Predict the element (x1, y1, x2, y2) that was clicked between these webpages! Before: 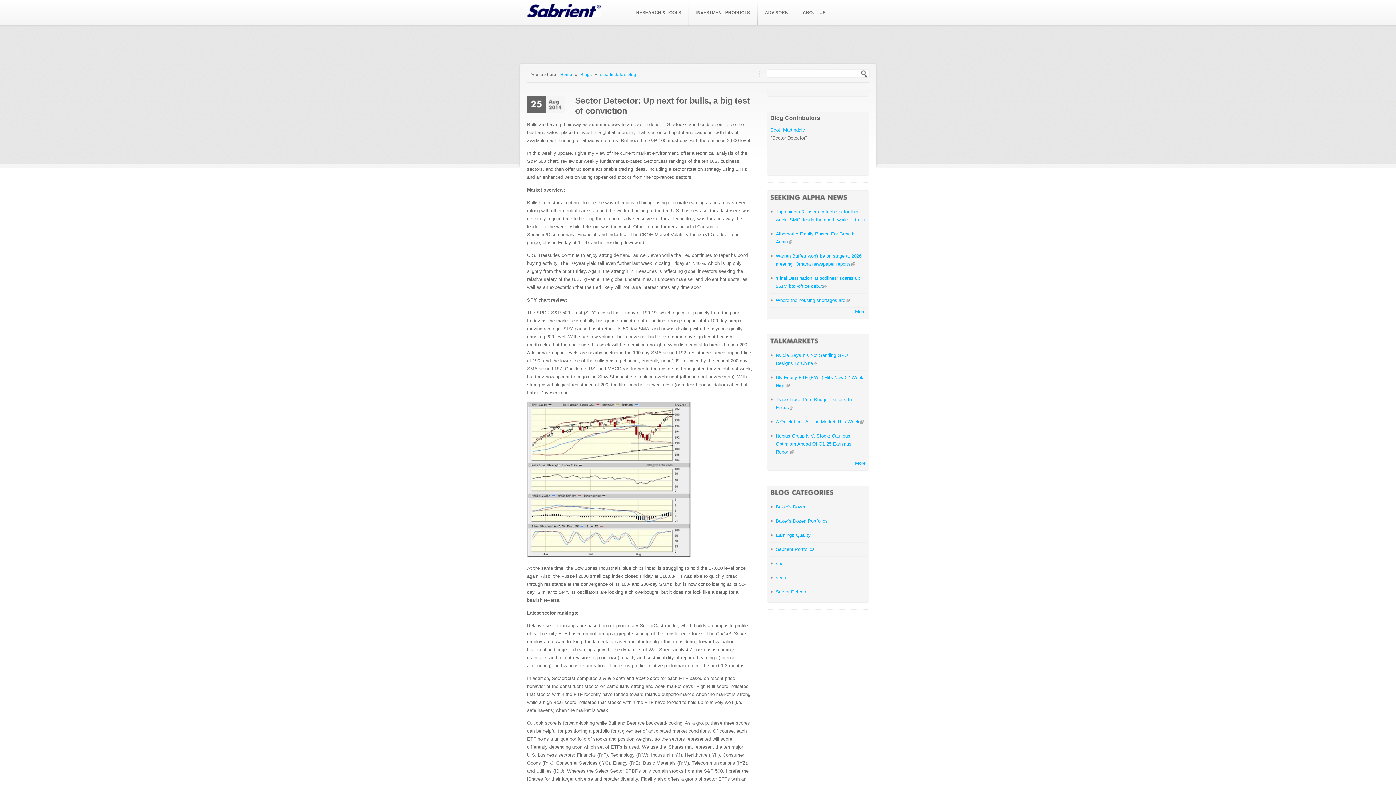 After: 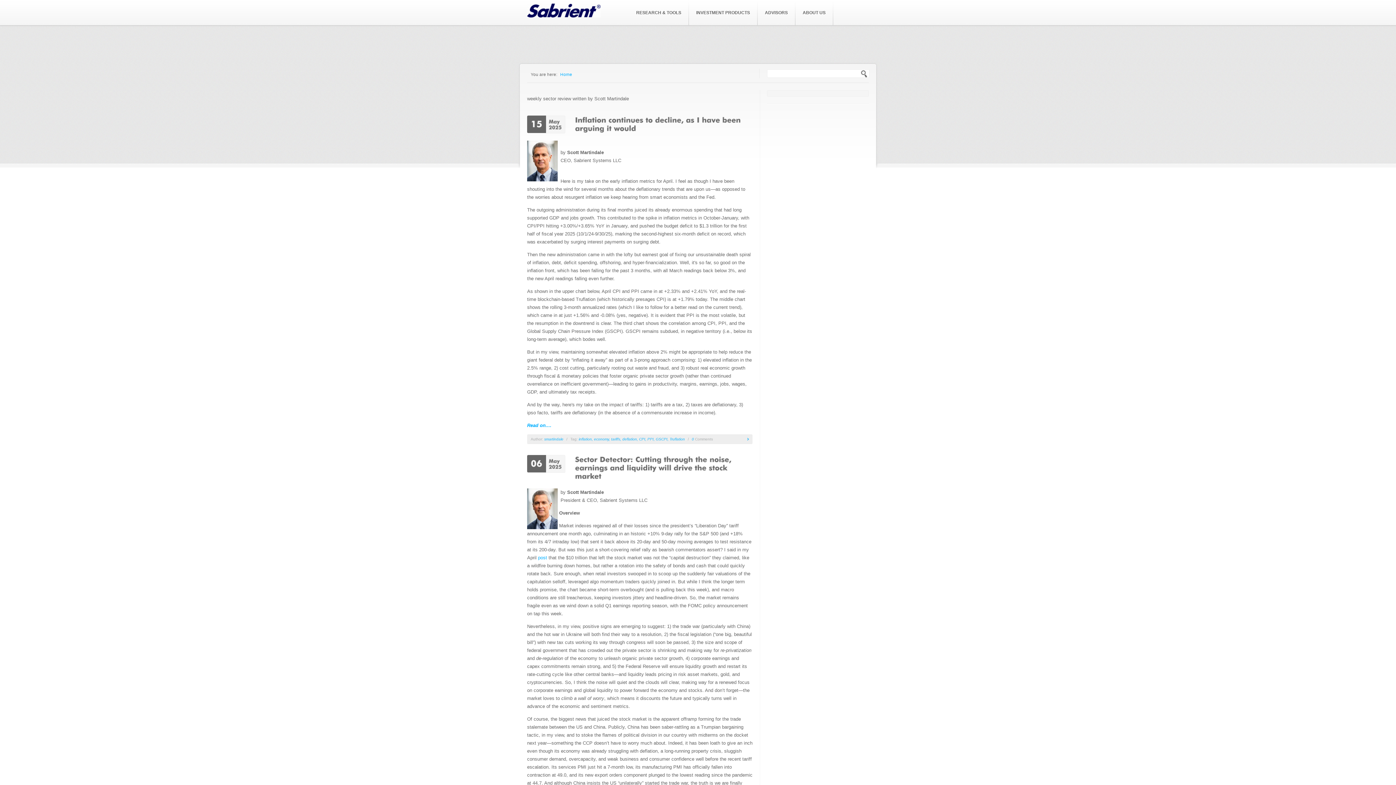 Action: bbox: (776, 589, 809, 594) label: Sector Detector